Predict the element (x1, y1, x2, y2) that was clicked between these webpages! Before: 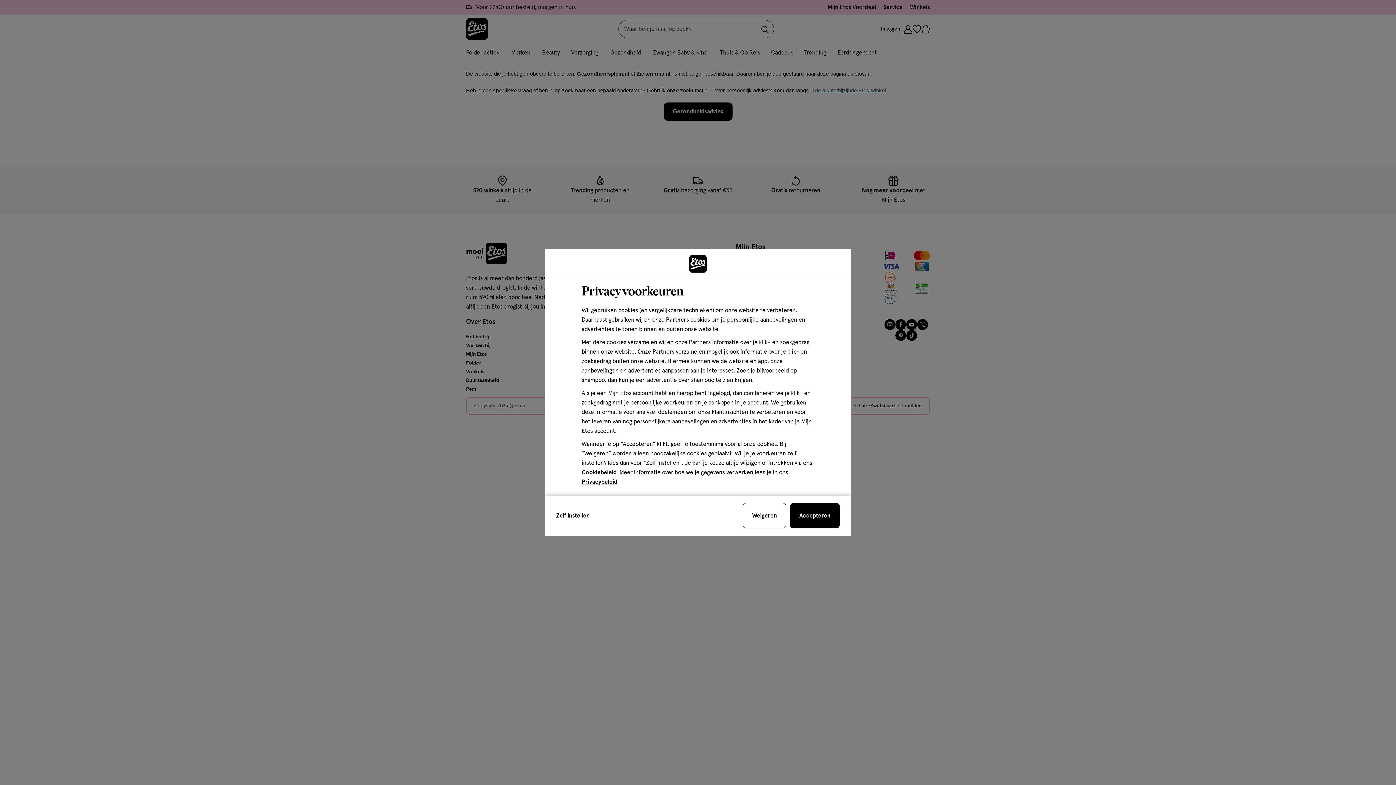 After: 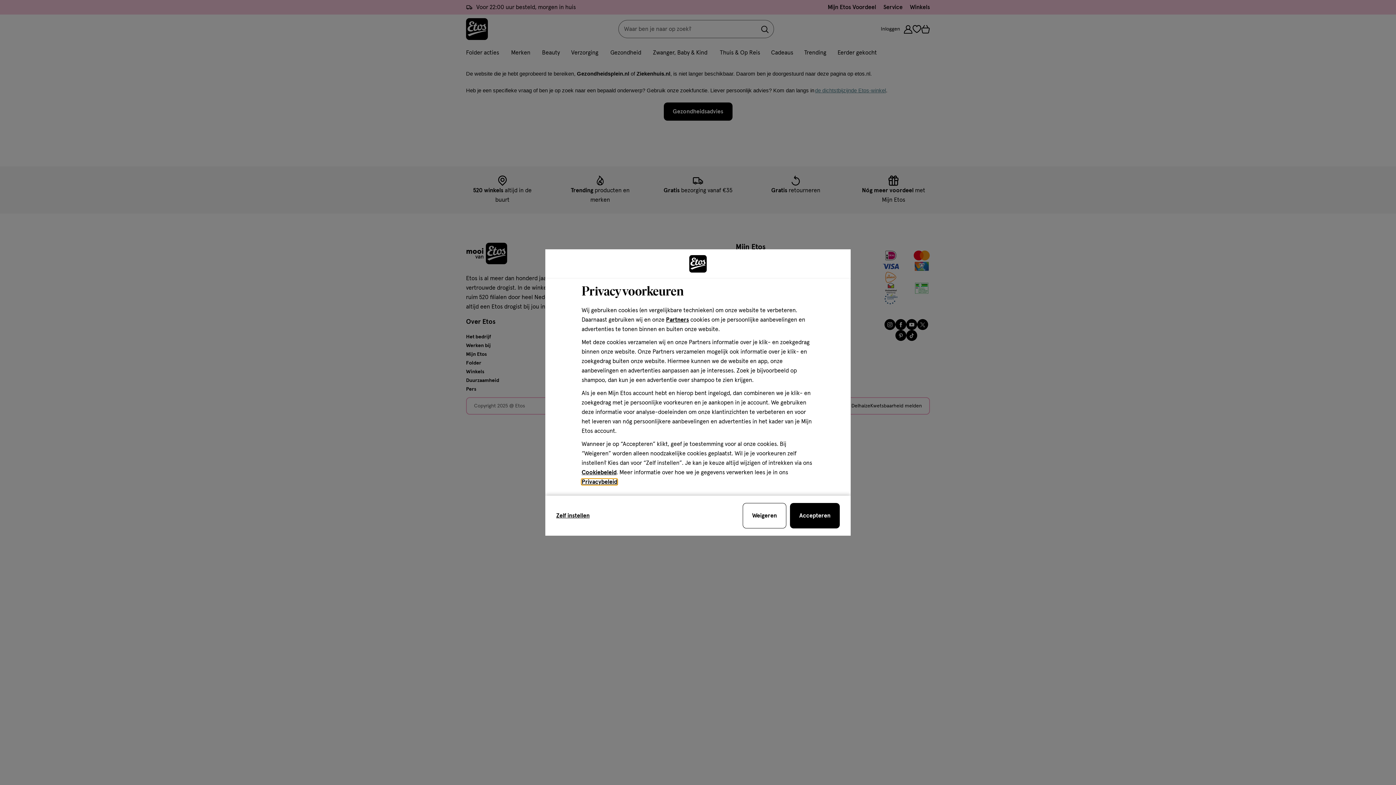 Action: bbox: (581, 479, 617, 485) label: Privacybeleid